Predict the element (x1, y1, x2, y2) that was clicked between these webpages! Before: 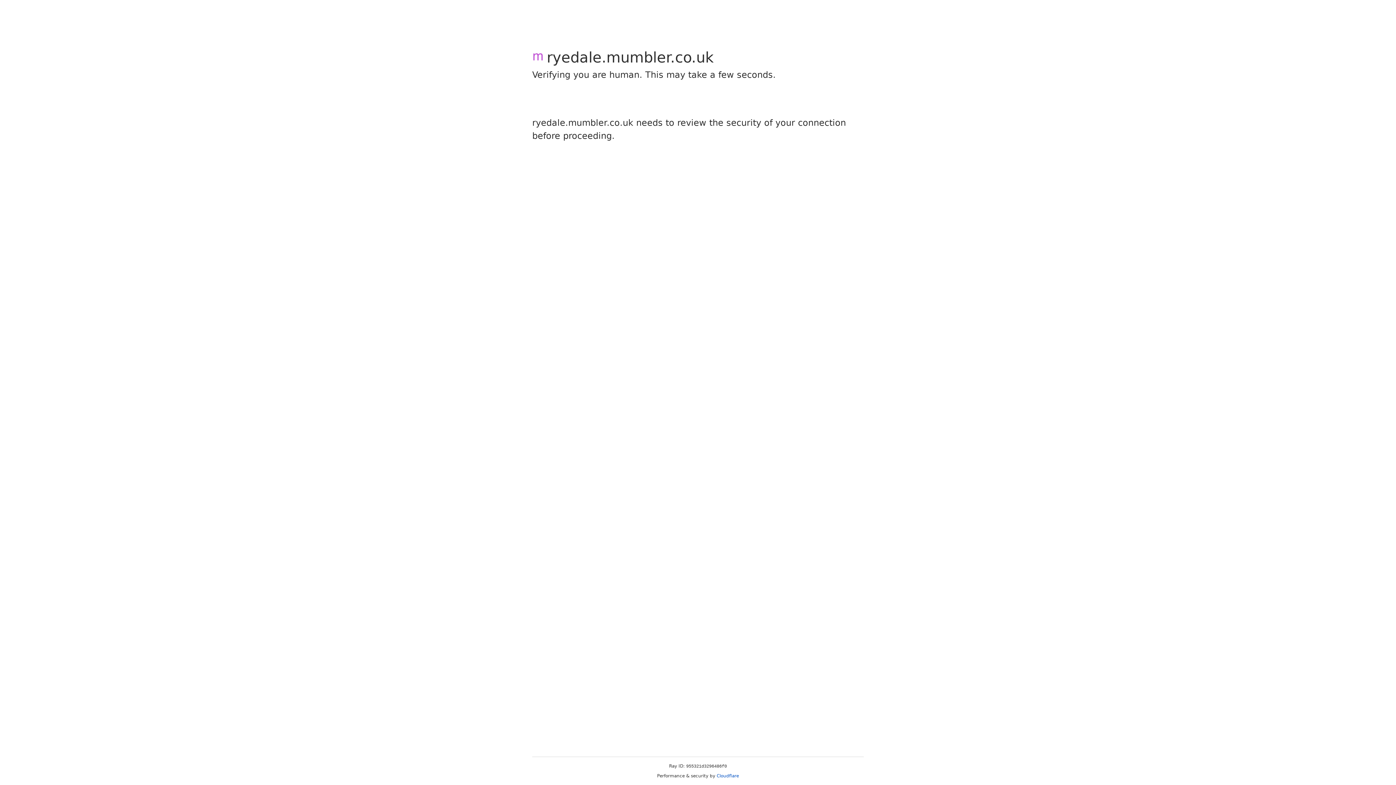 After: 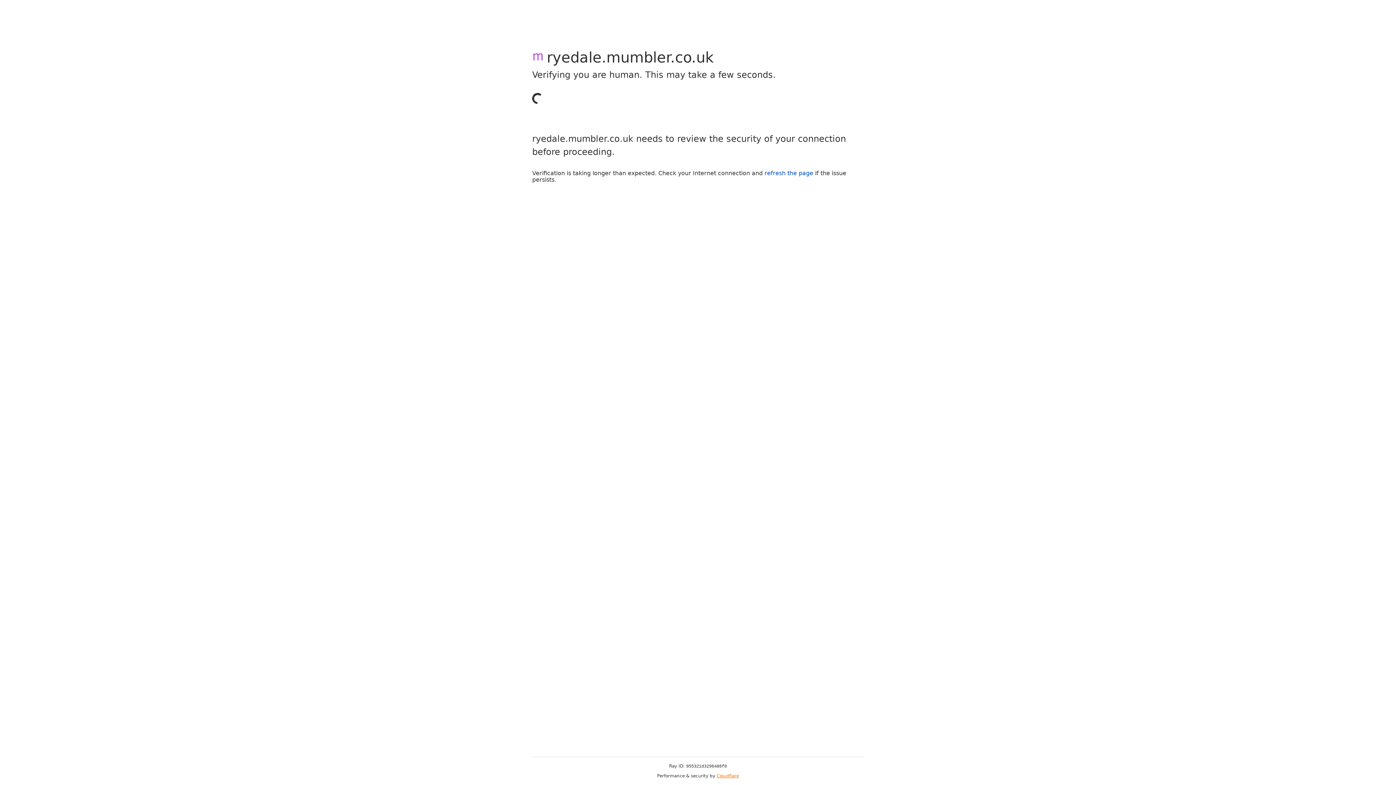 Action: label: Cloudflare bbox: (716, 773, 739, 778)